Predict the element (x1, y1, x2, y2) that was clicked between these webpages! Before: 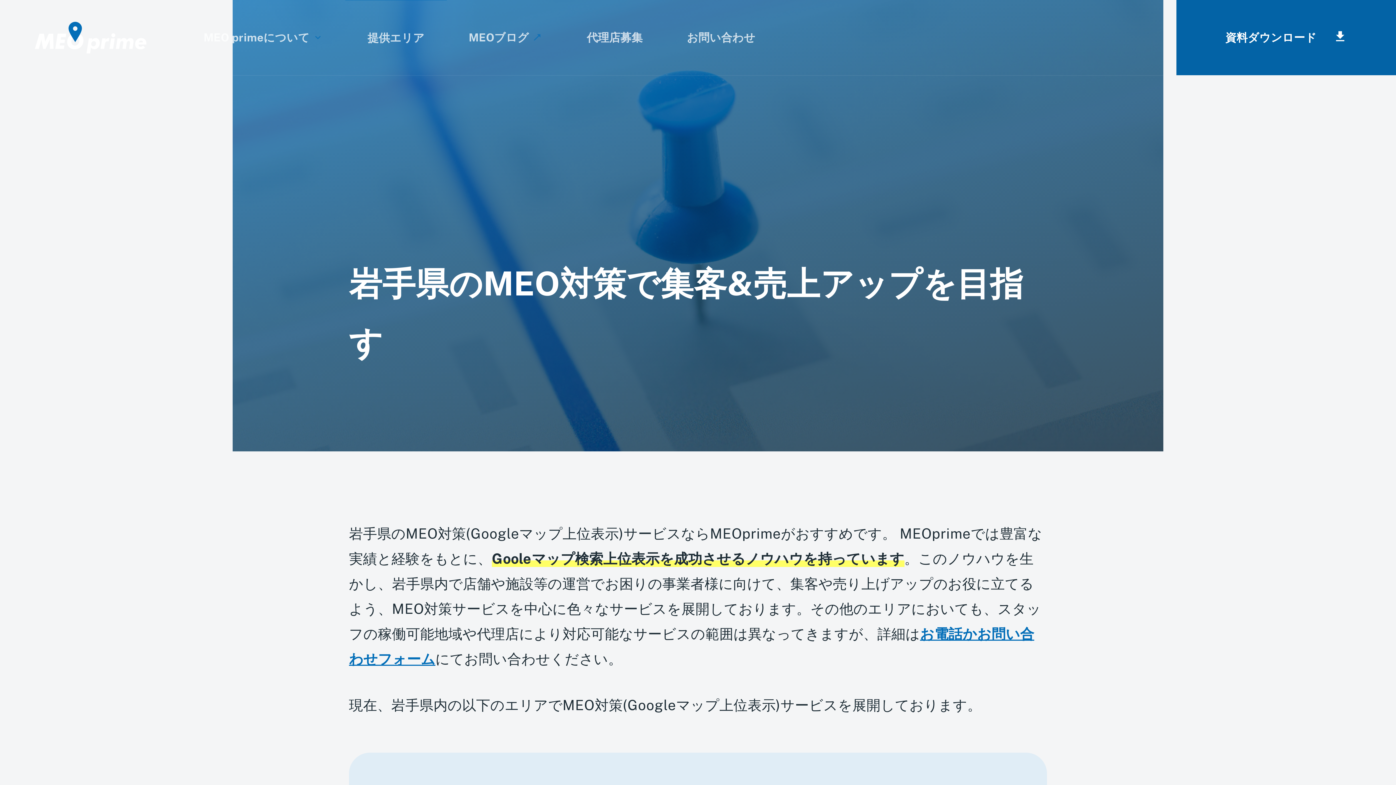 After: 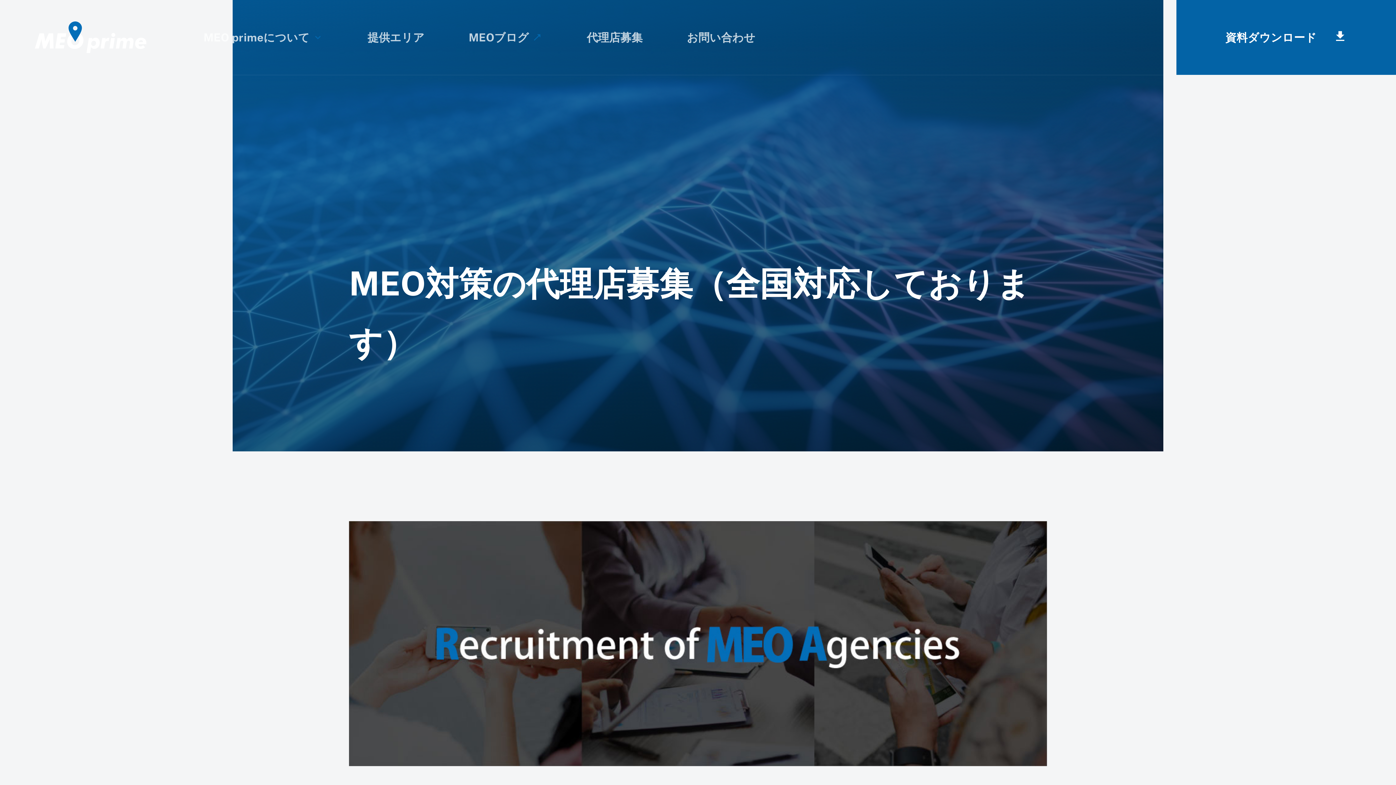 Action: label: 代理店募集 bbox: (564, 0, 664, 75)